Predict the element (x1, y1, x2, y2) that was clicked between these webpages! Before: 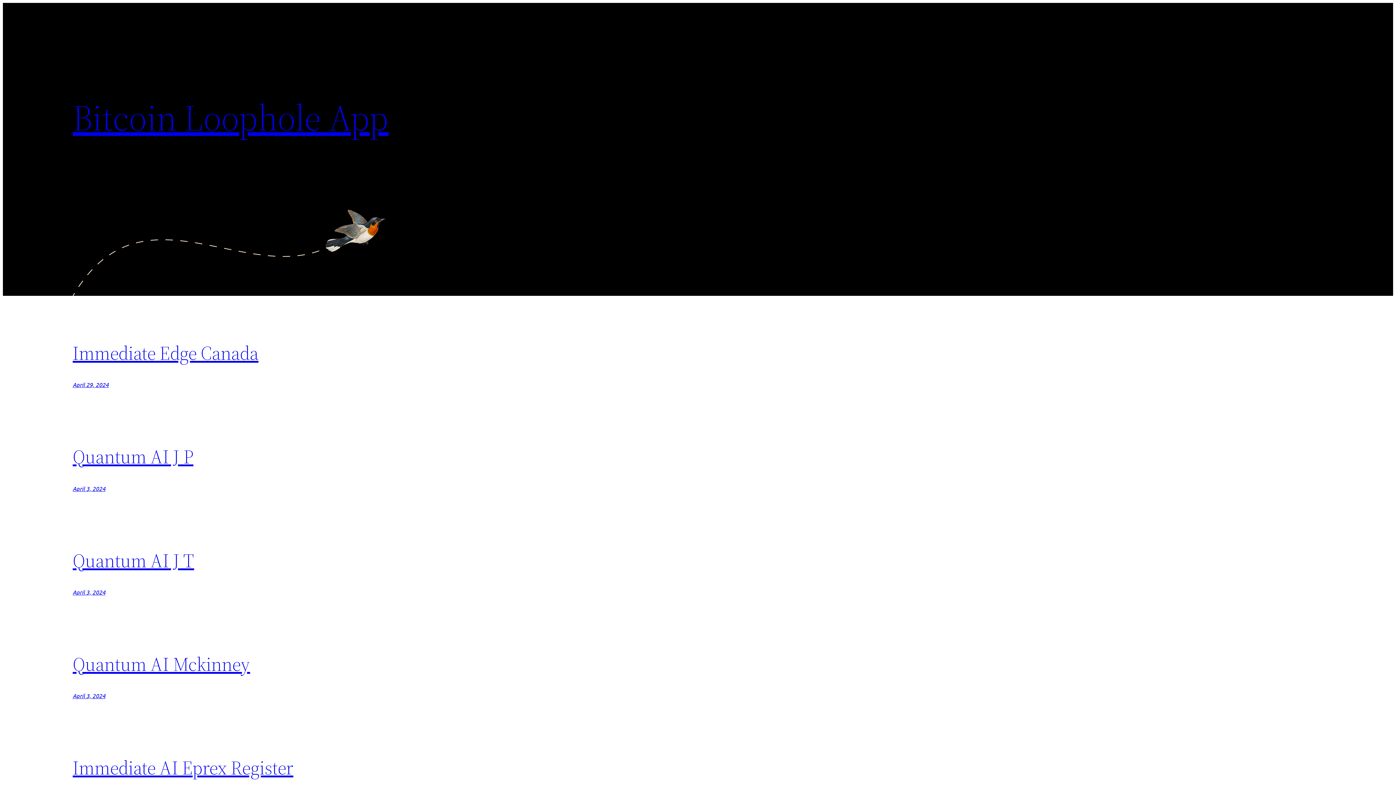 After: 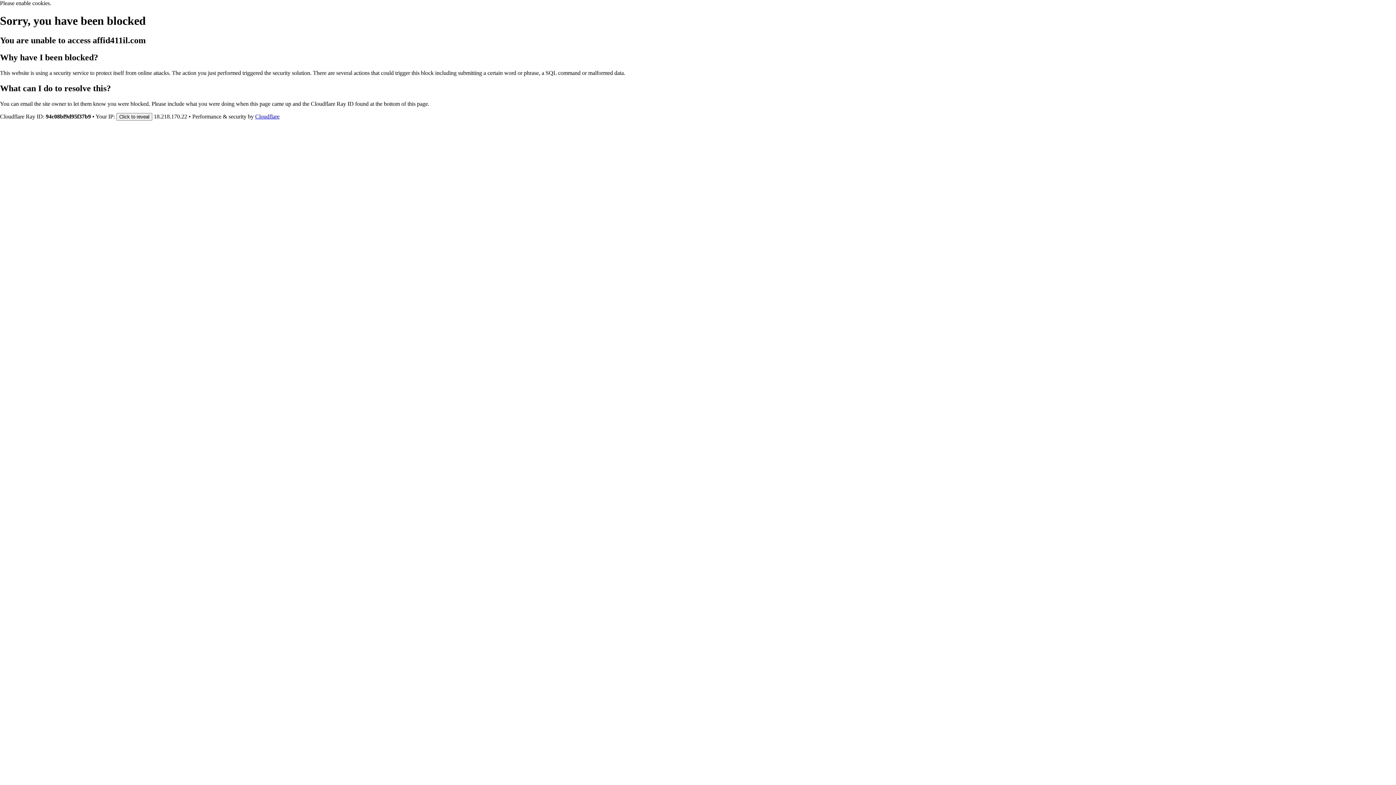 Action: bbox: (72, 381, 108, 388) label: April 29, 2024